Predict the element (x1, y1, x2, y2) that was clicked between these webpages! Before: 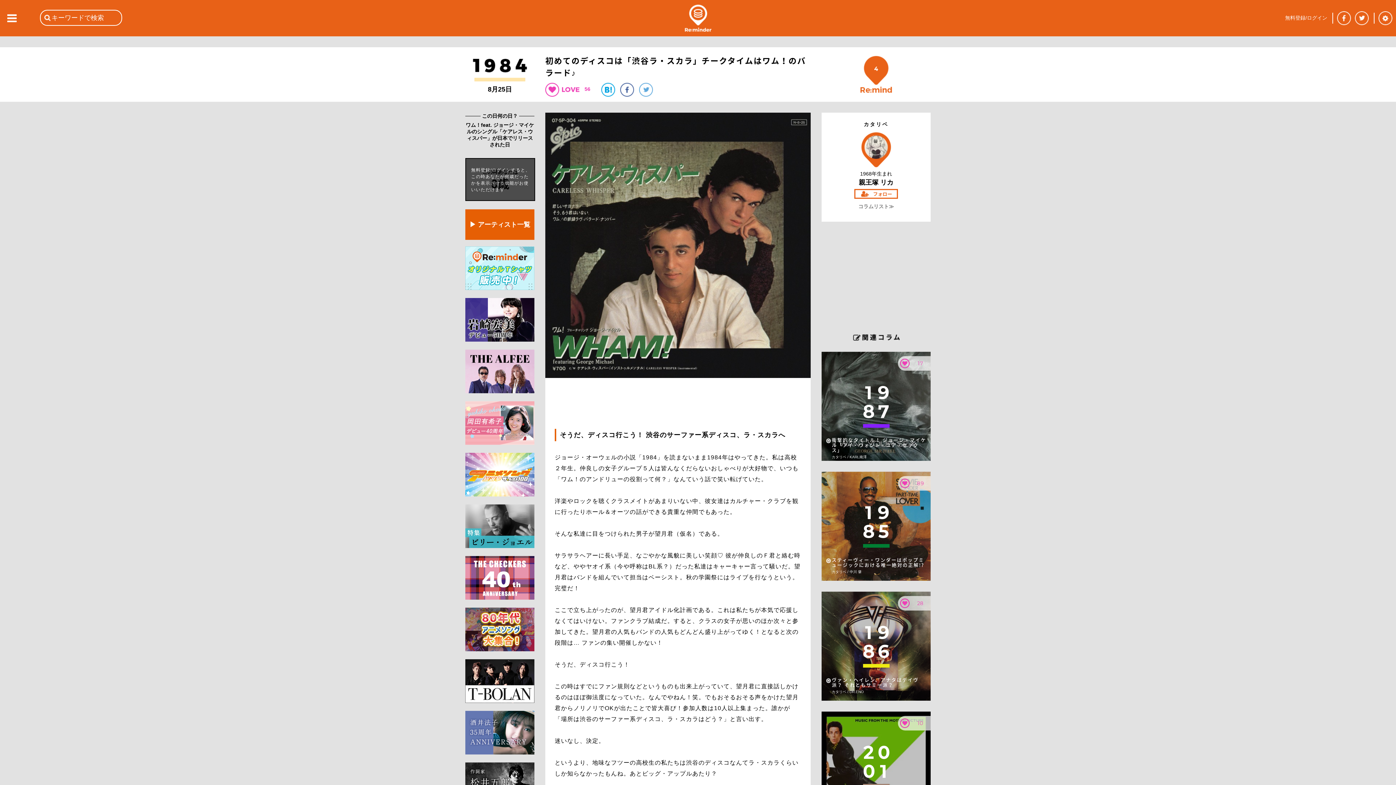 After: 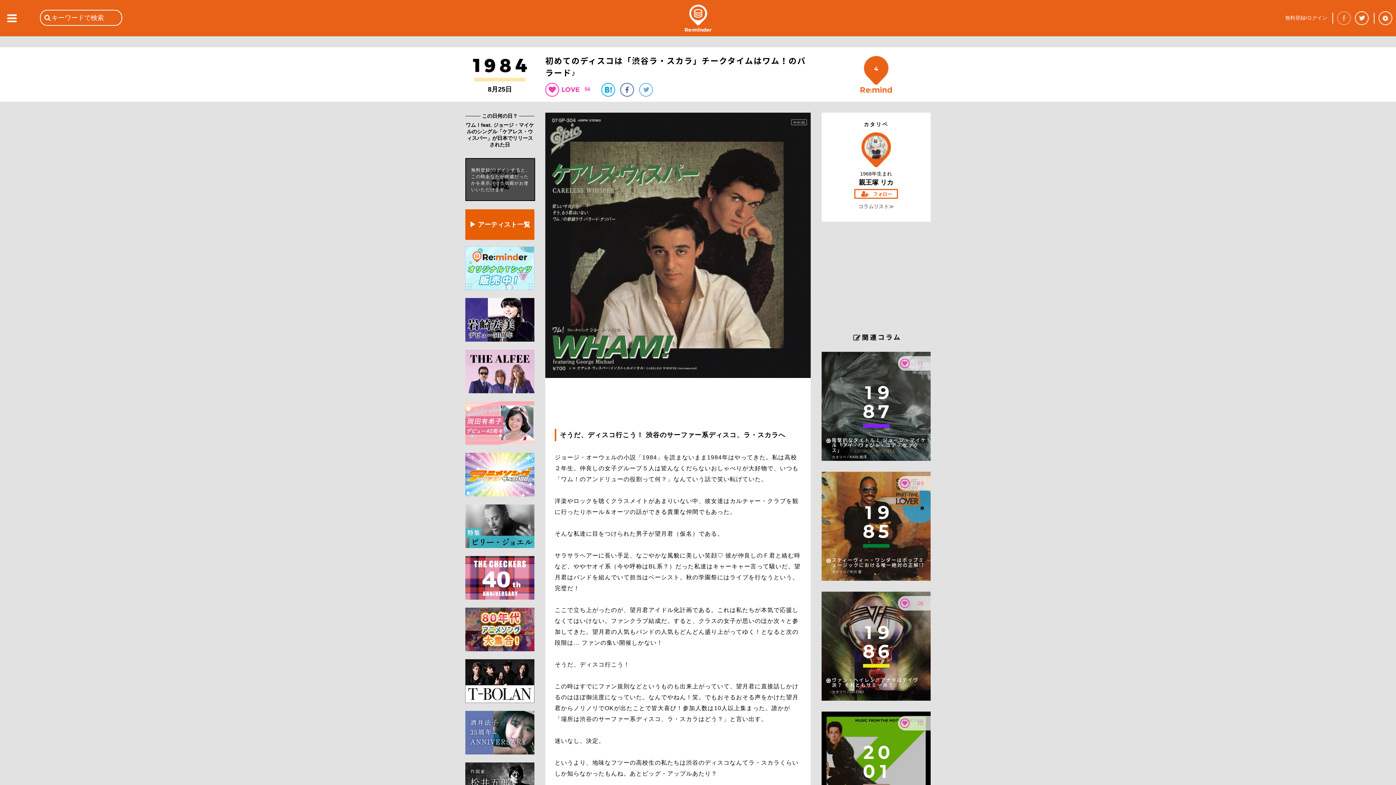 Action: bbox: (1337, 11, 1351, 25)